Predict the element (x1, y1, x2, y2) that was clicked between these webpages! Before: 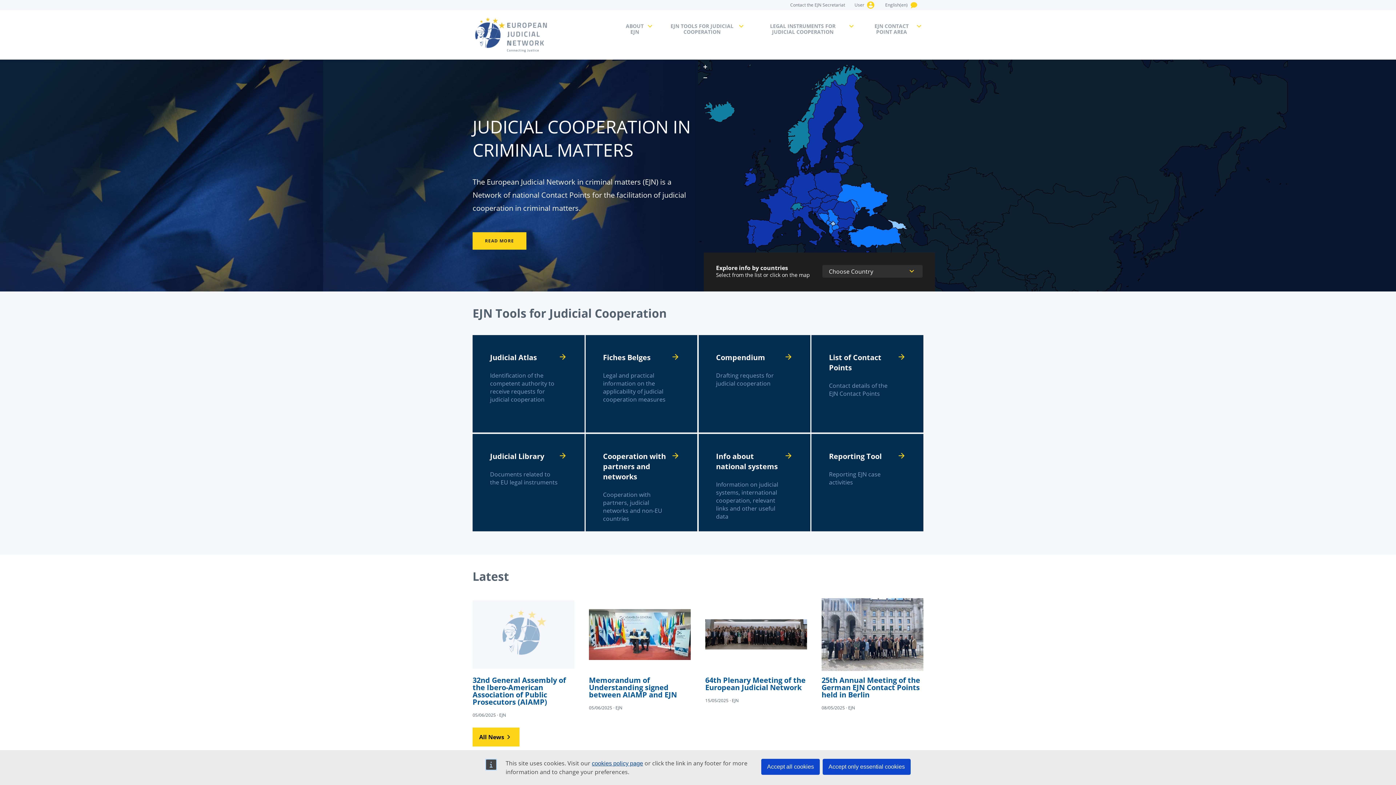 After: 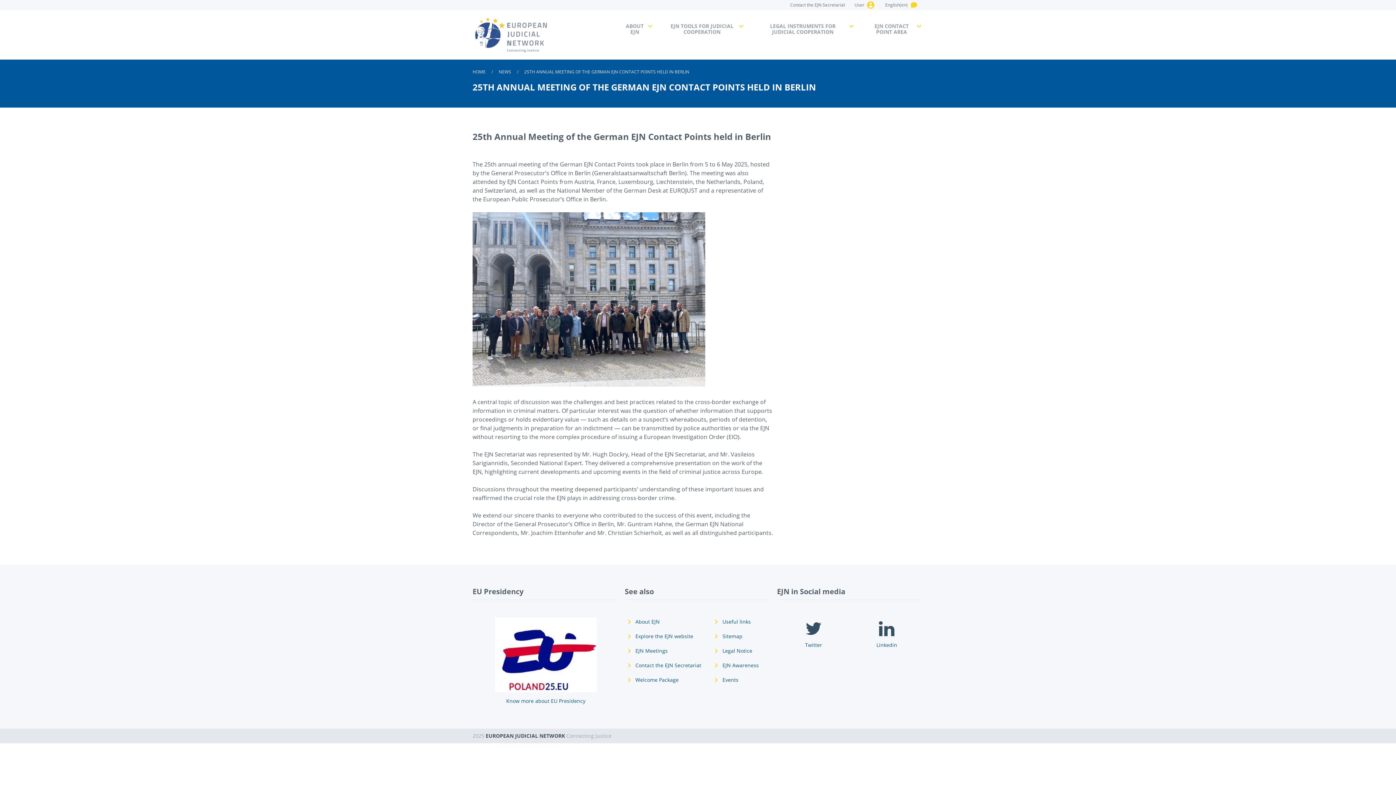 Action: bbox: (821, 582, 923, 695)